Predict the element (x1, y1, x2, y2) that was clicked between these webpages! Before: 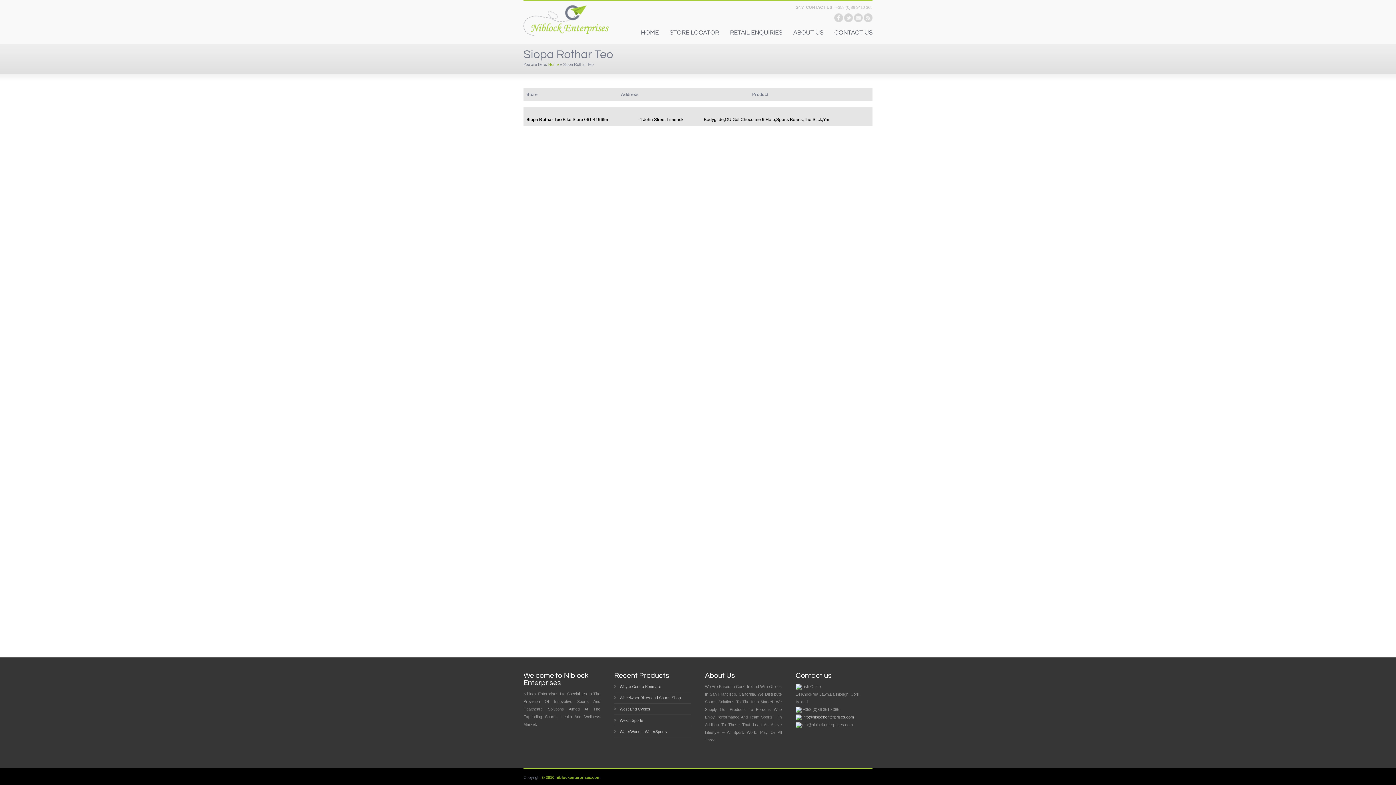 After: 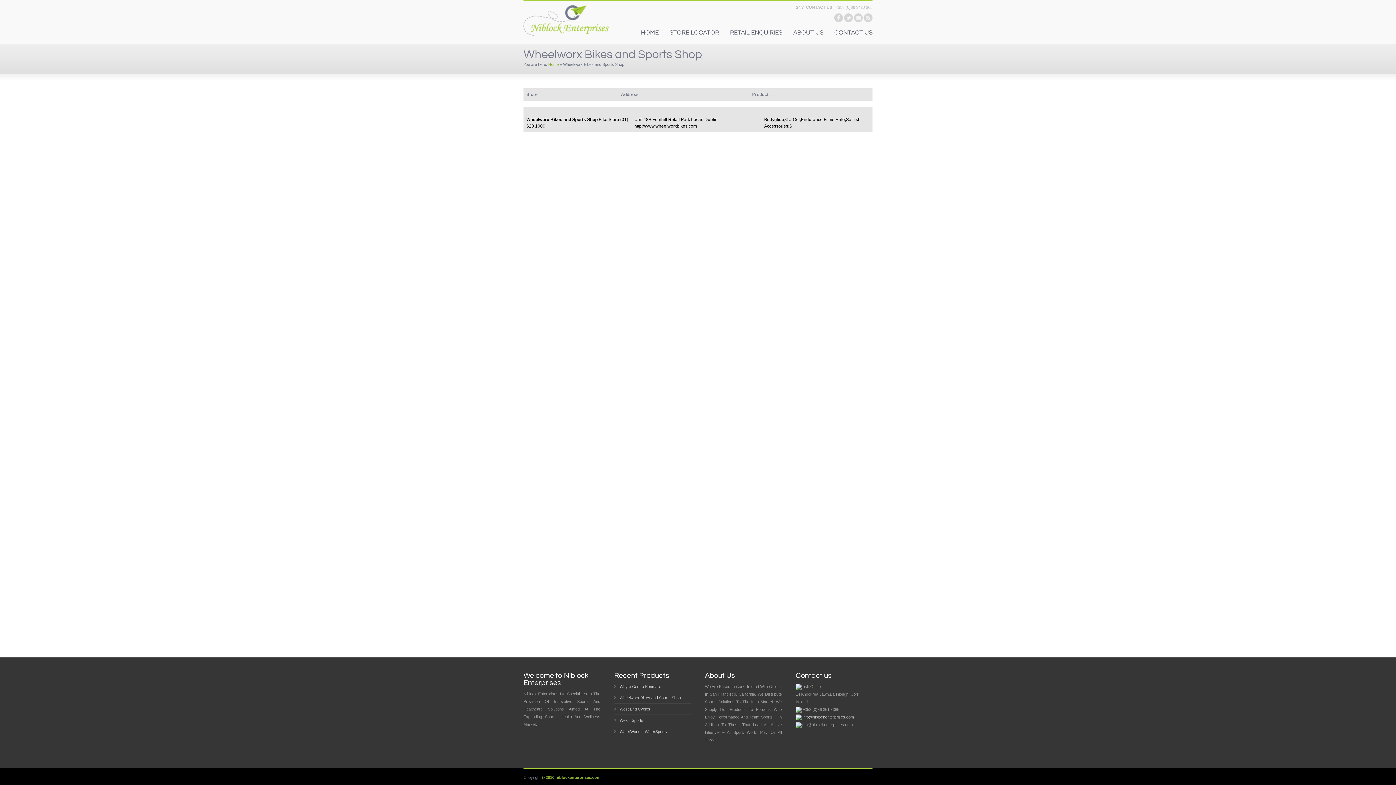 Action: label: Wheelworx Bikes and Sports Shop bbox: (614, 694, 691, 704)